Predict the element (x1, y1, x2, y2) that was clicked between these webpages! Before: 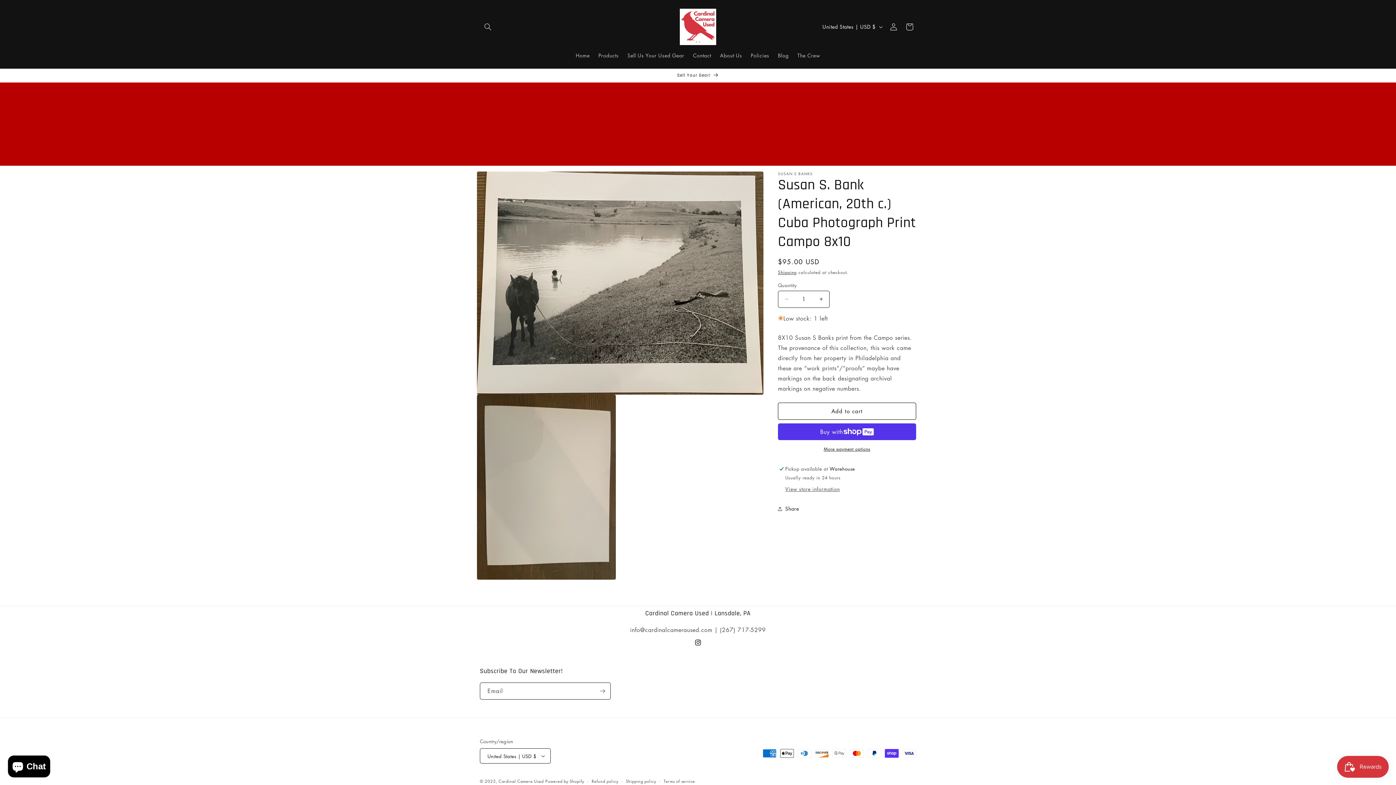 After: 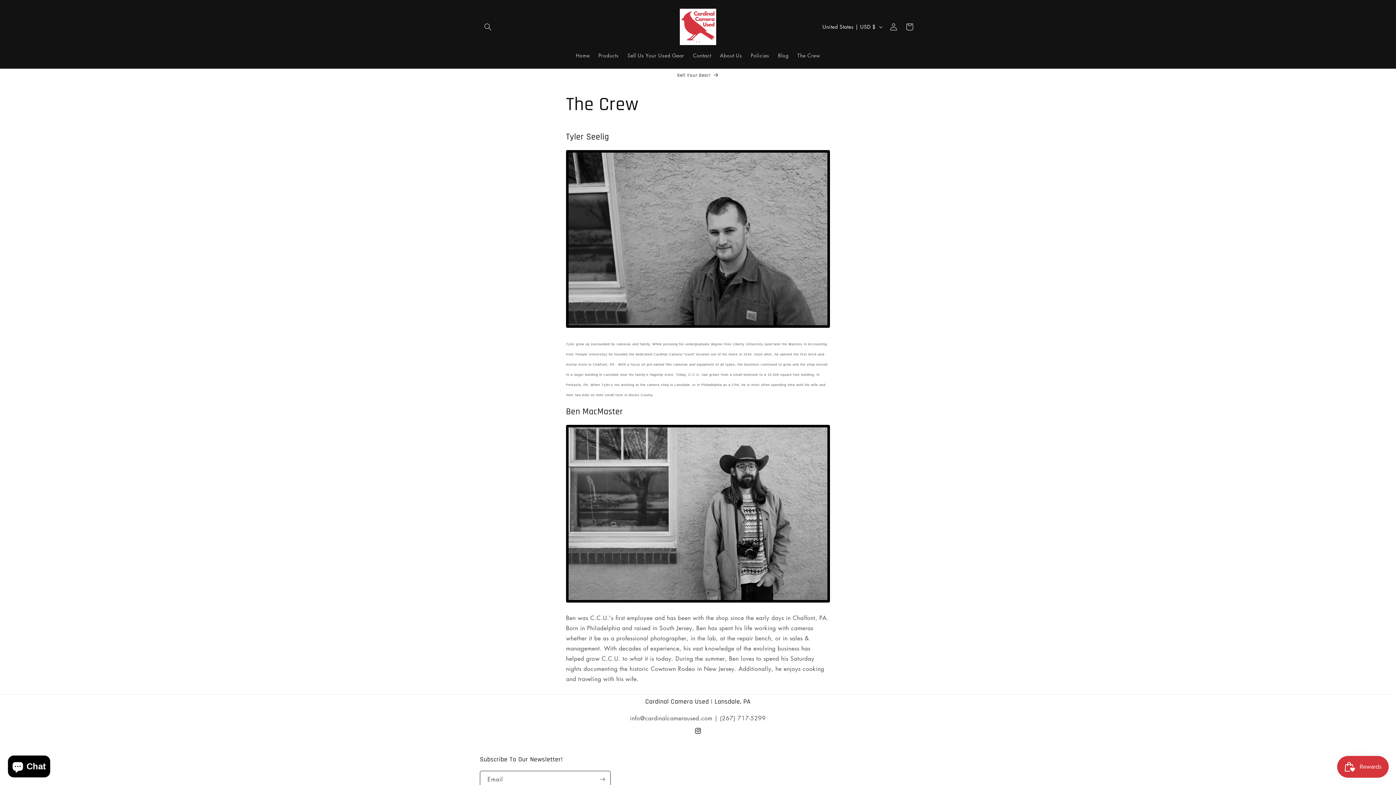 Action: bbox: (793, 47, 824, 62) label: The Crew